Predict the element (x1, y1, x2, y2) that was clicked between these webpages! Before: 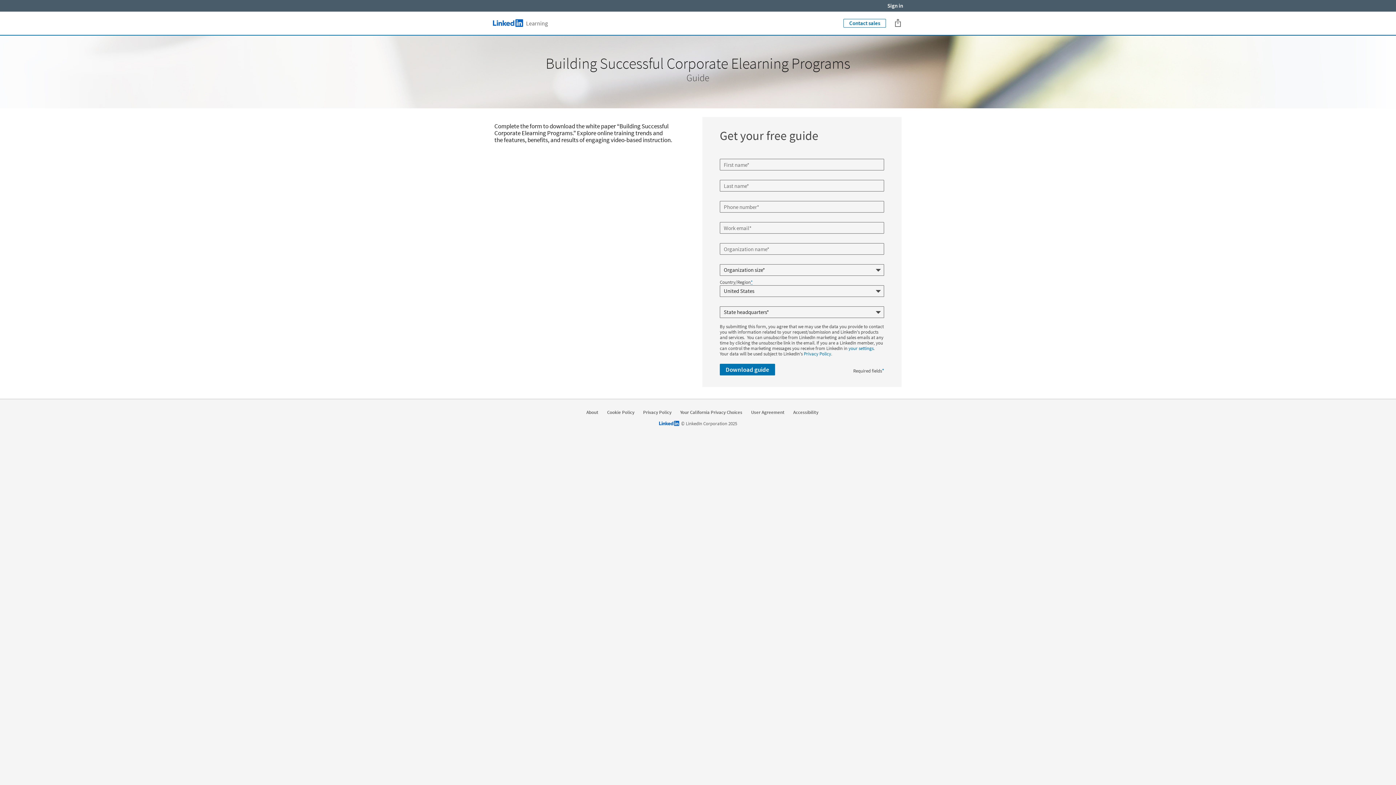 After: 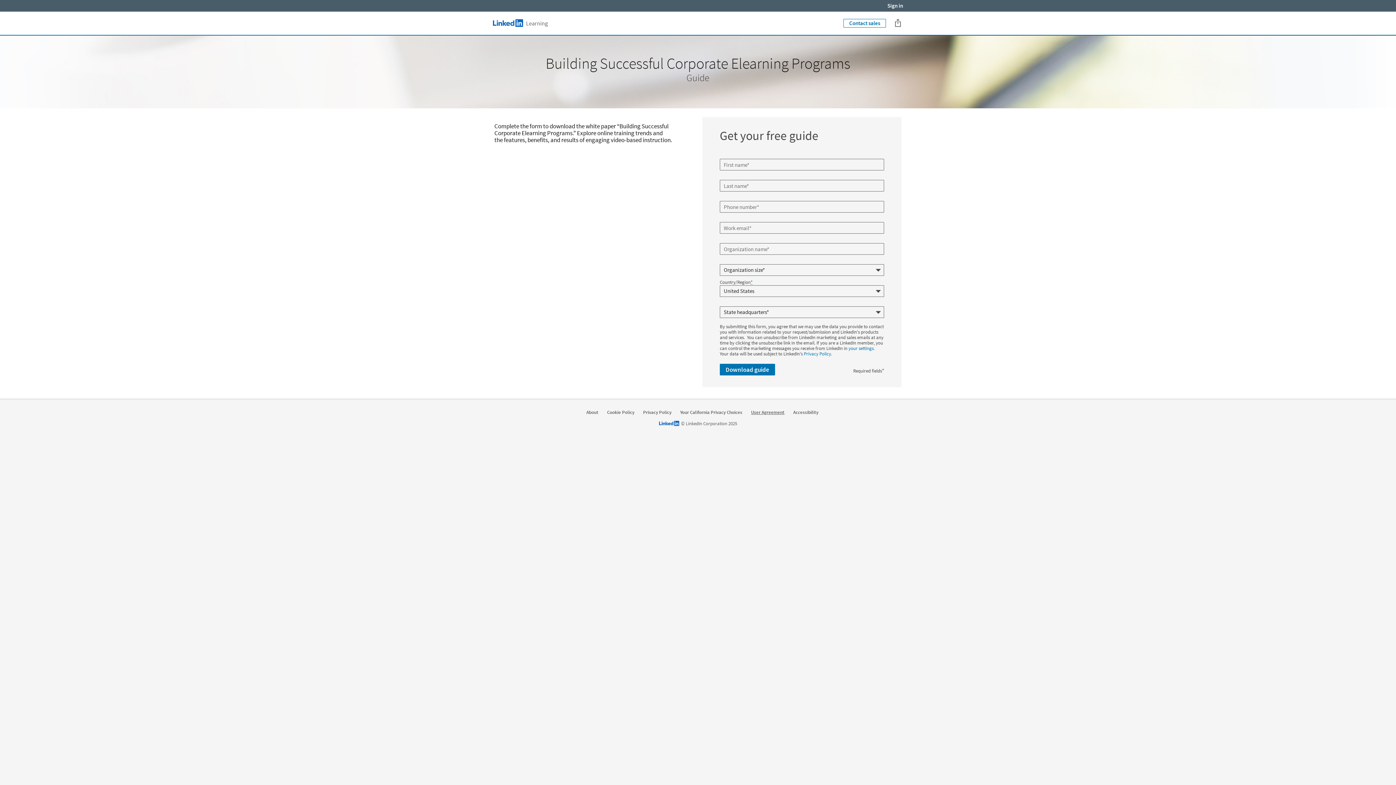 Action: bbox: (751, 409, 784, 415) label: User Agreement